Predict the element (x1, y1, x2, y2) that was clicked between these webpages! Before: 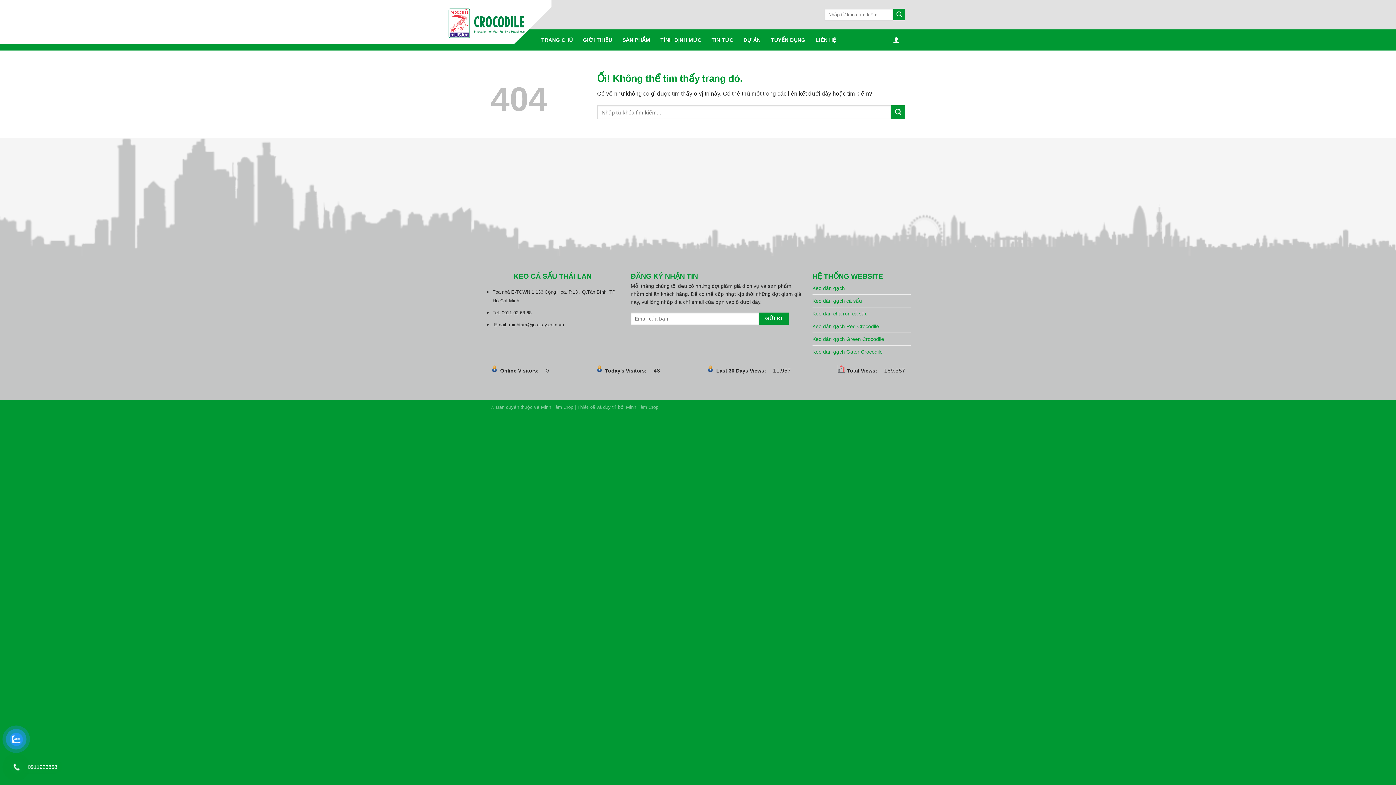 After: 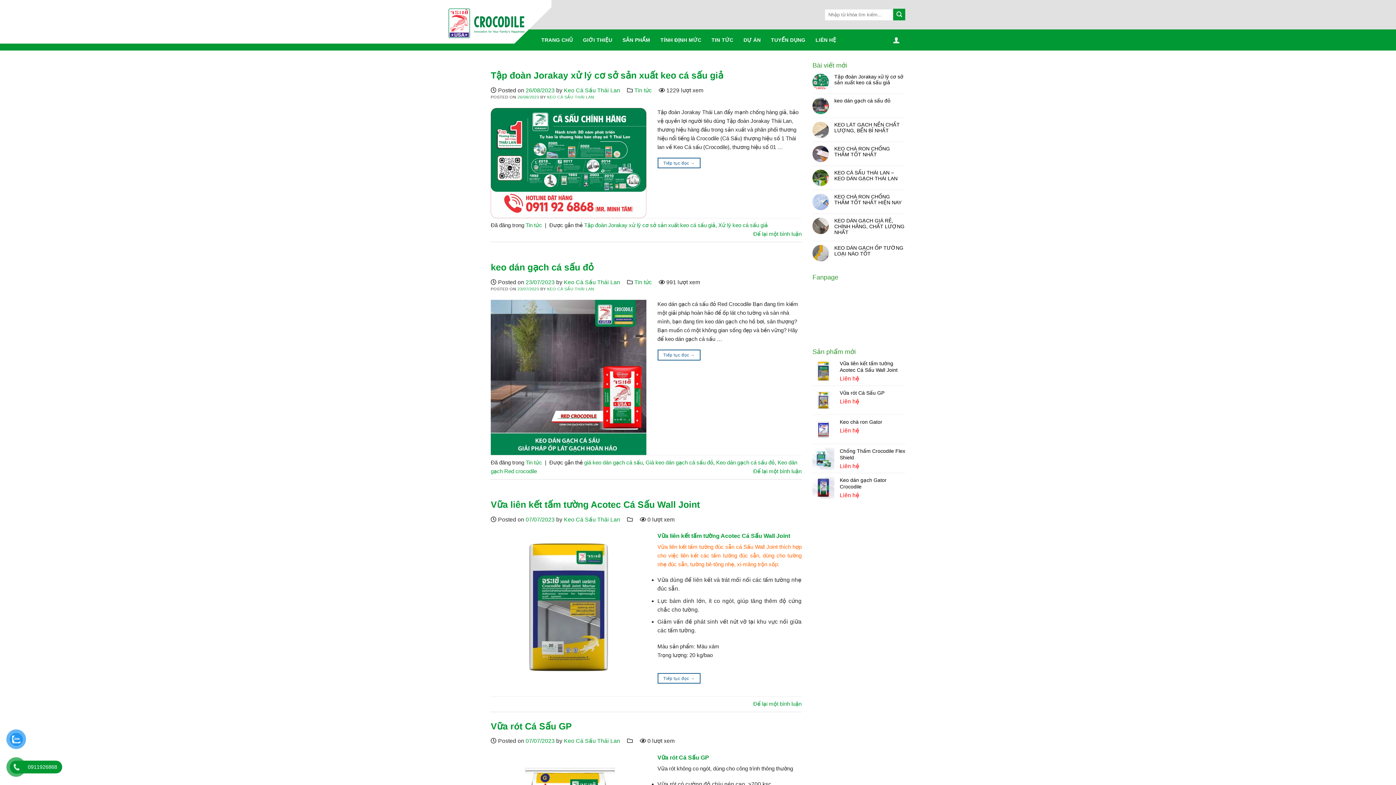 Action: label: Nộp bbox: (891, 105, 905, 119)